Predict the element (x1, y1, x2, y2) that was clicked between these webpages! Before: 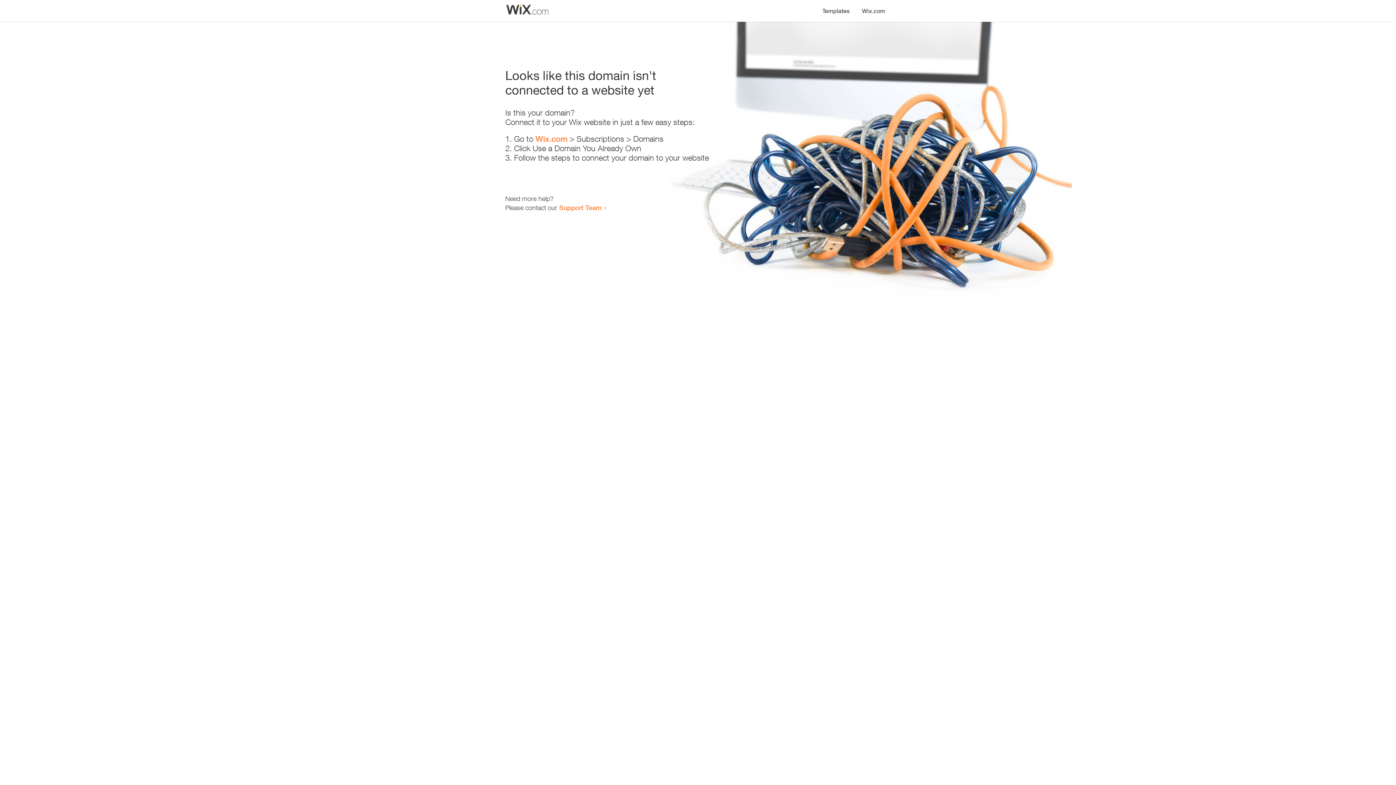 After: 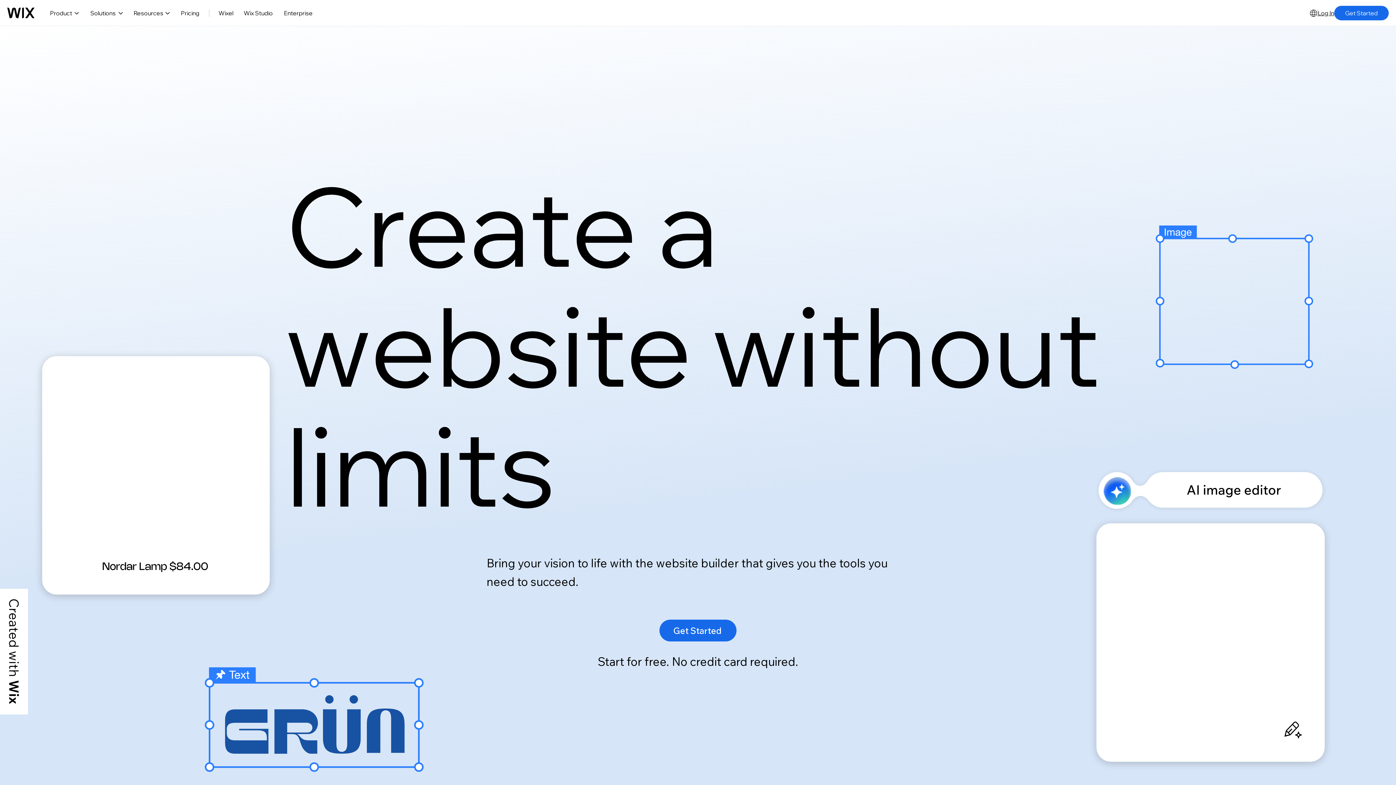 Action: label: Wix.com bbox: (856, 0, 890, 14)